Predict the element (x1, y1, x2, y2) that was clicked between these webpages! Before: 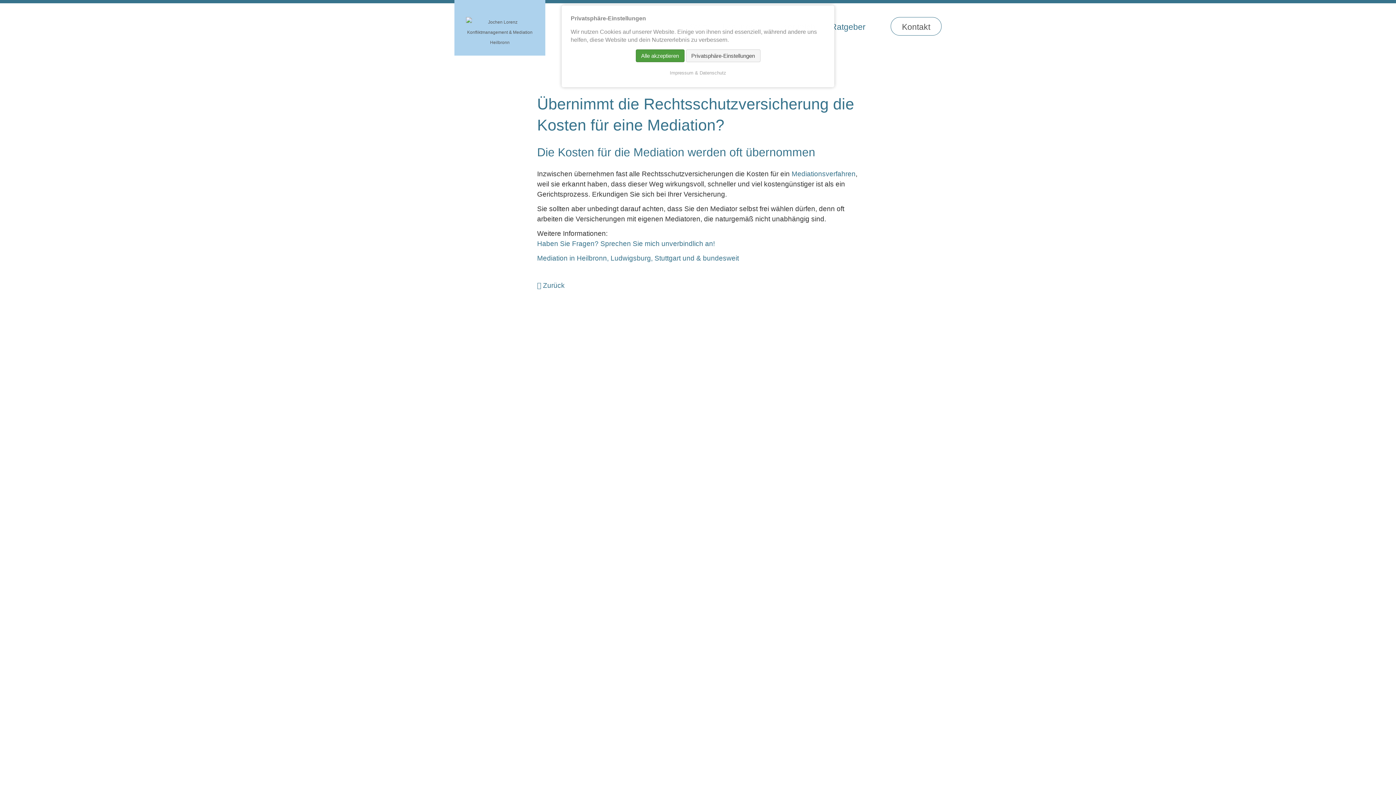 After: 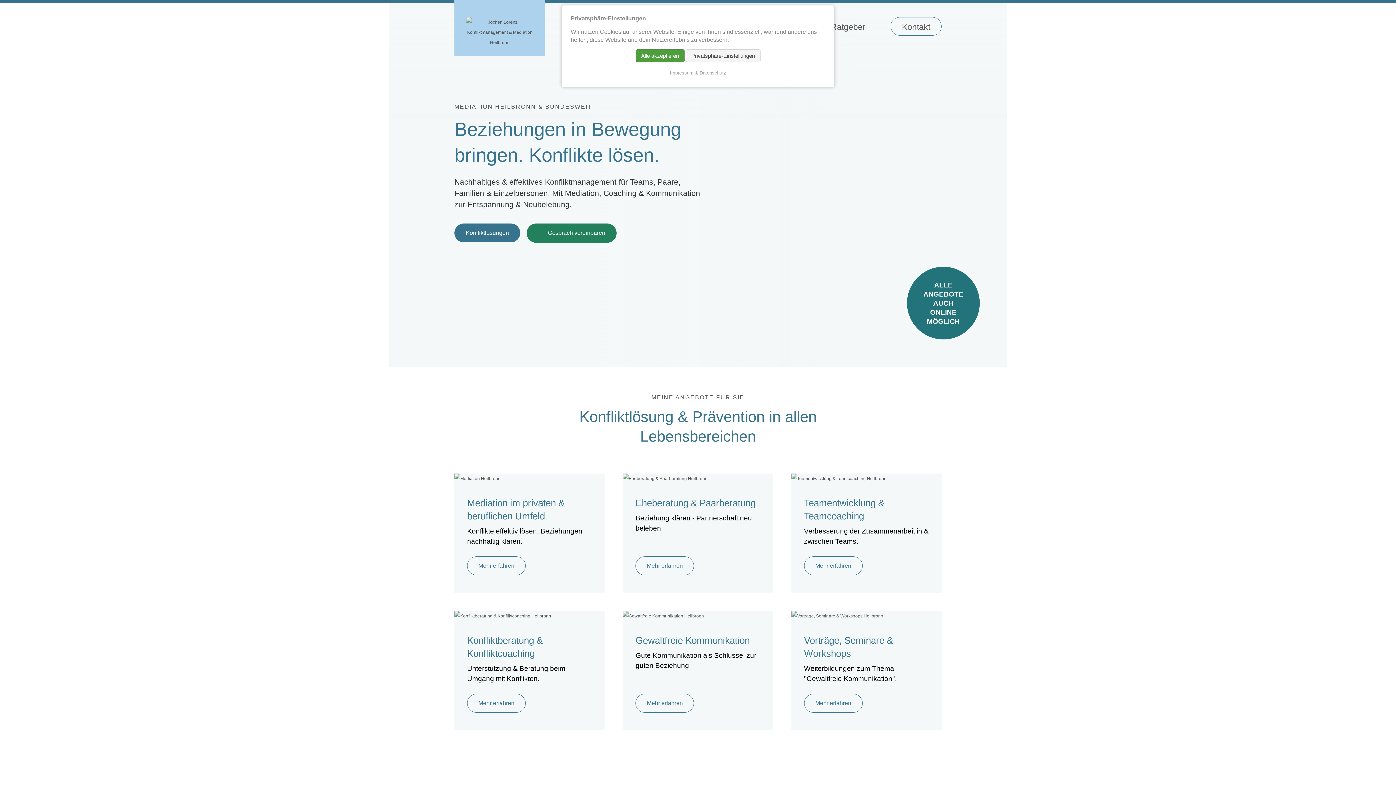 Action: bbox: (454, -1, 545, 55)